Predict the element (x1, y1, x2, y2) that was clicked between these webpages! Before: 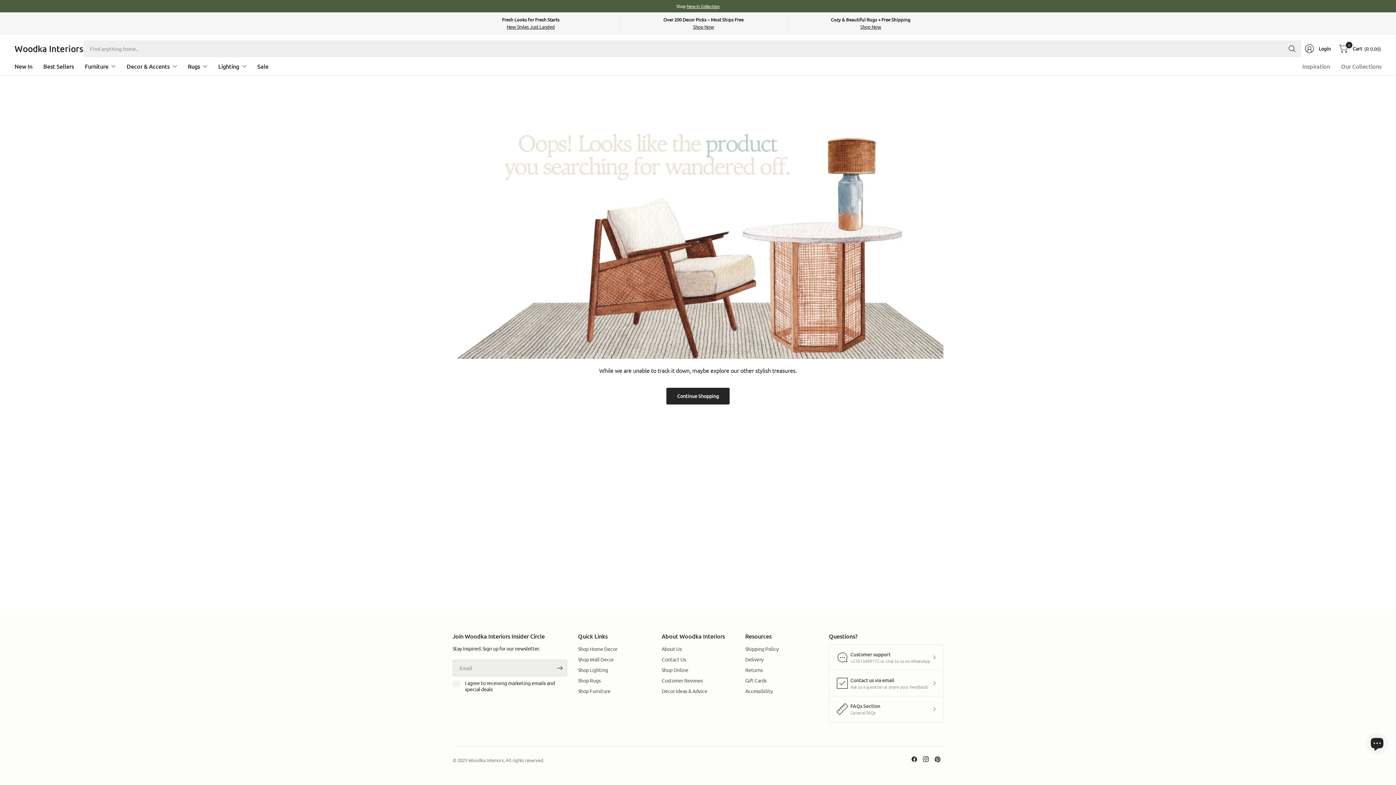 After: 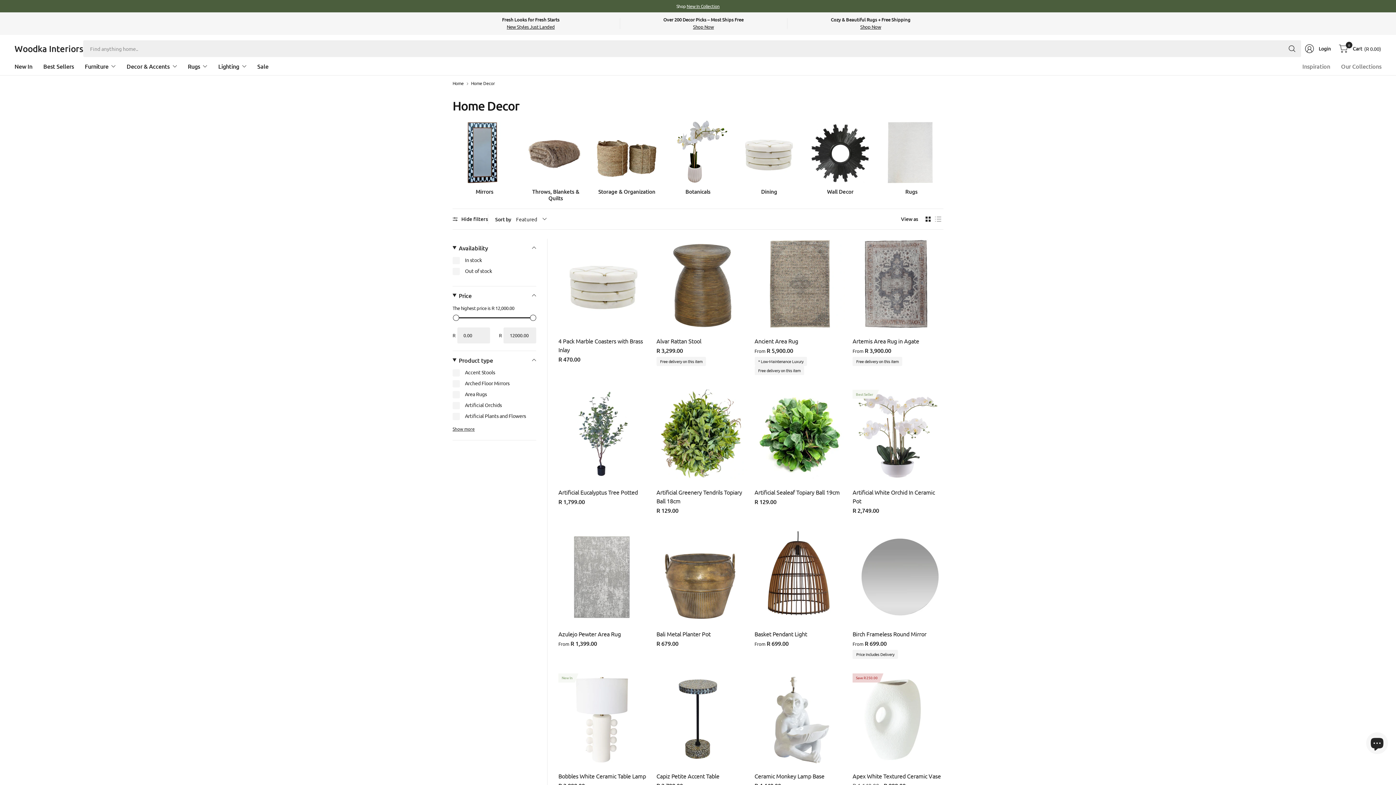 Action: label: Shop Home Decor bbox: (578, 644, 650, 653)